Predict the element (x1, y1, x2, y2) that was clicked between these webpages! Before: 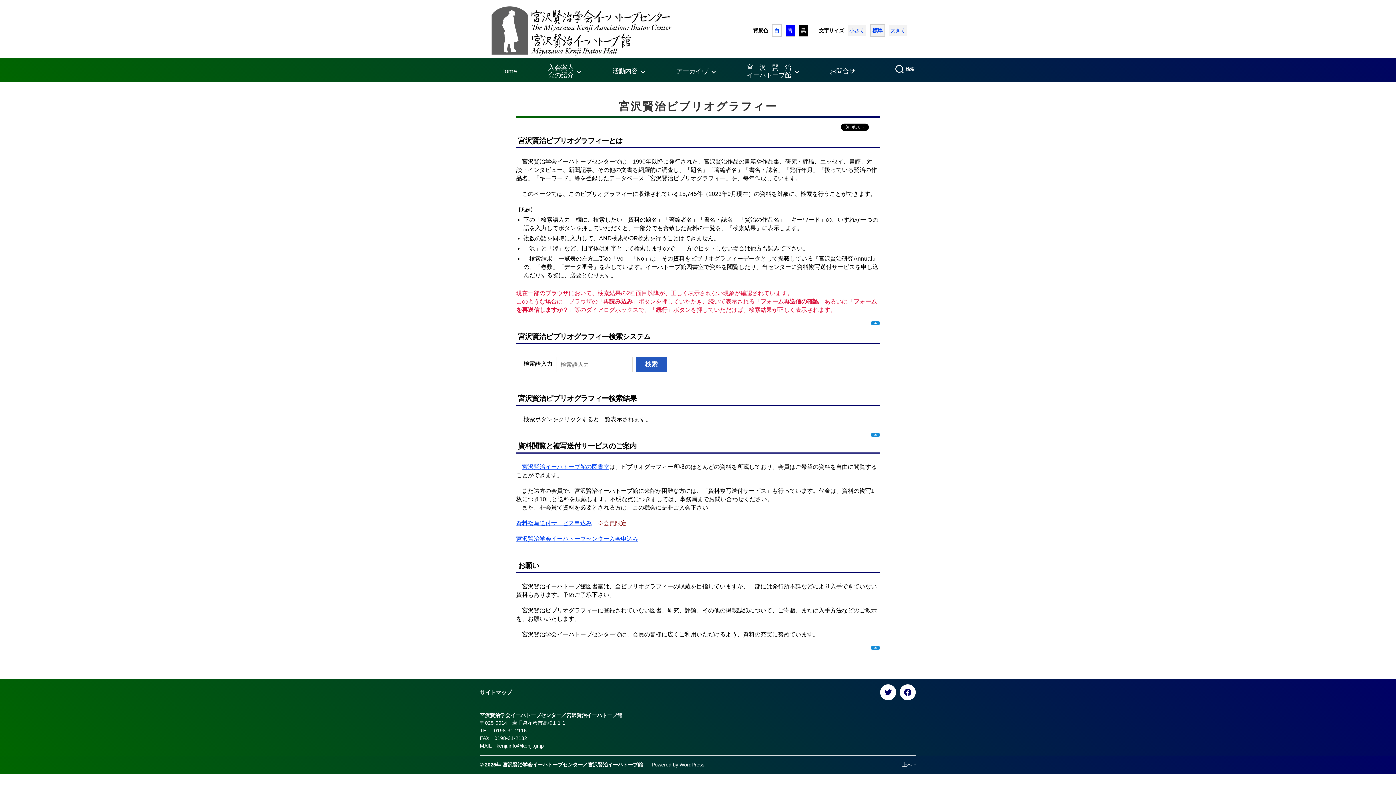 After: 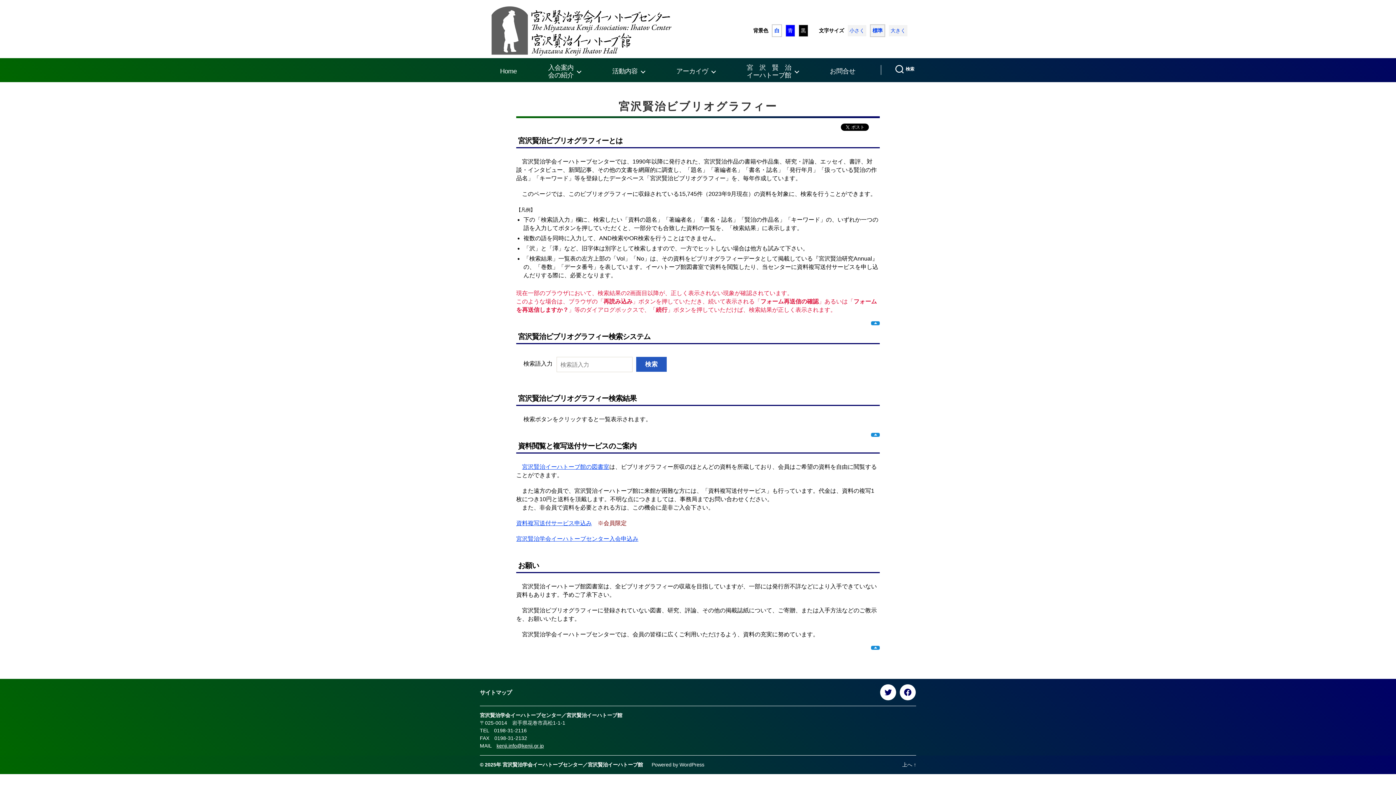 Action: bbox: (496, 743, 544, 749) label: kenji.info@kenji.gr.jp